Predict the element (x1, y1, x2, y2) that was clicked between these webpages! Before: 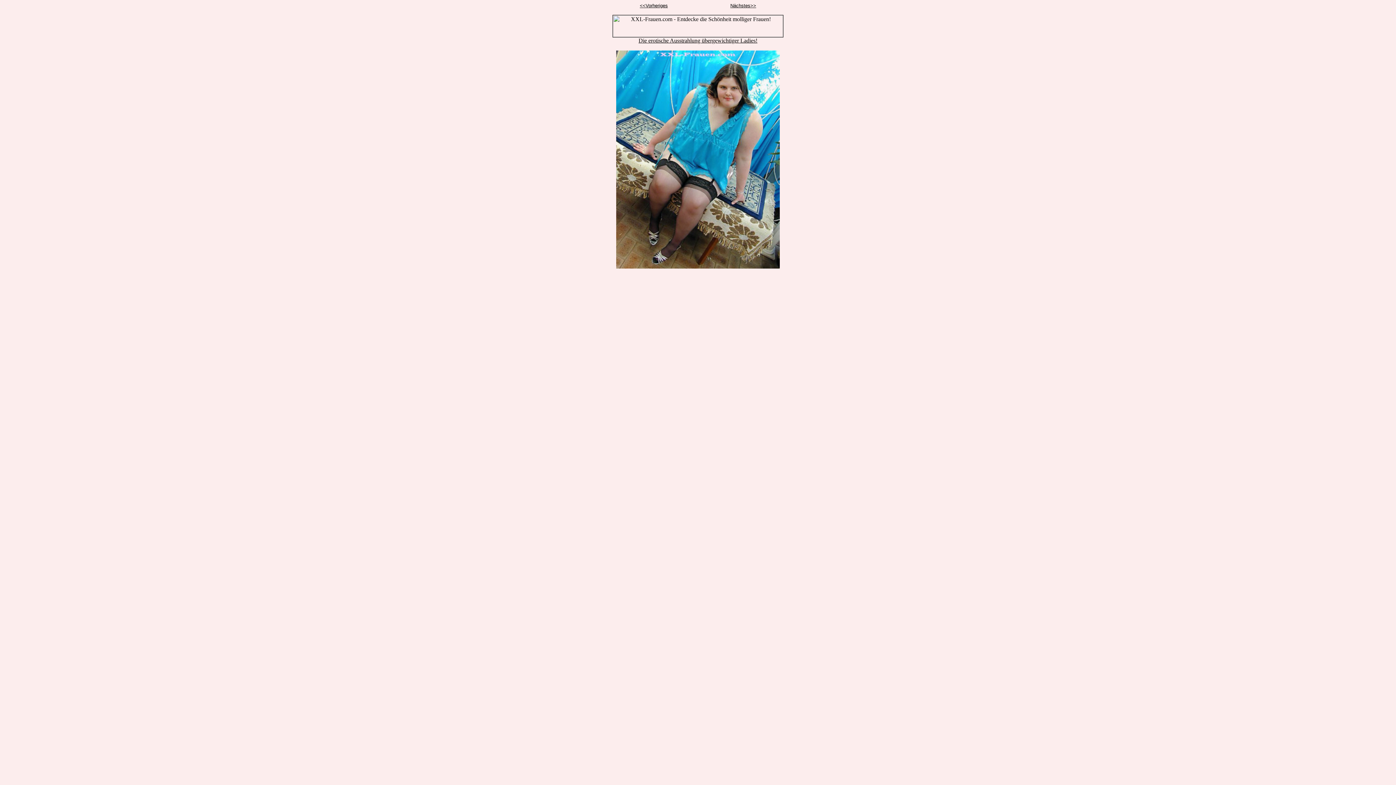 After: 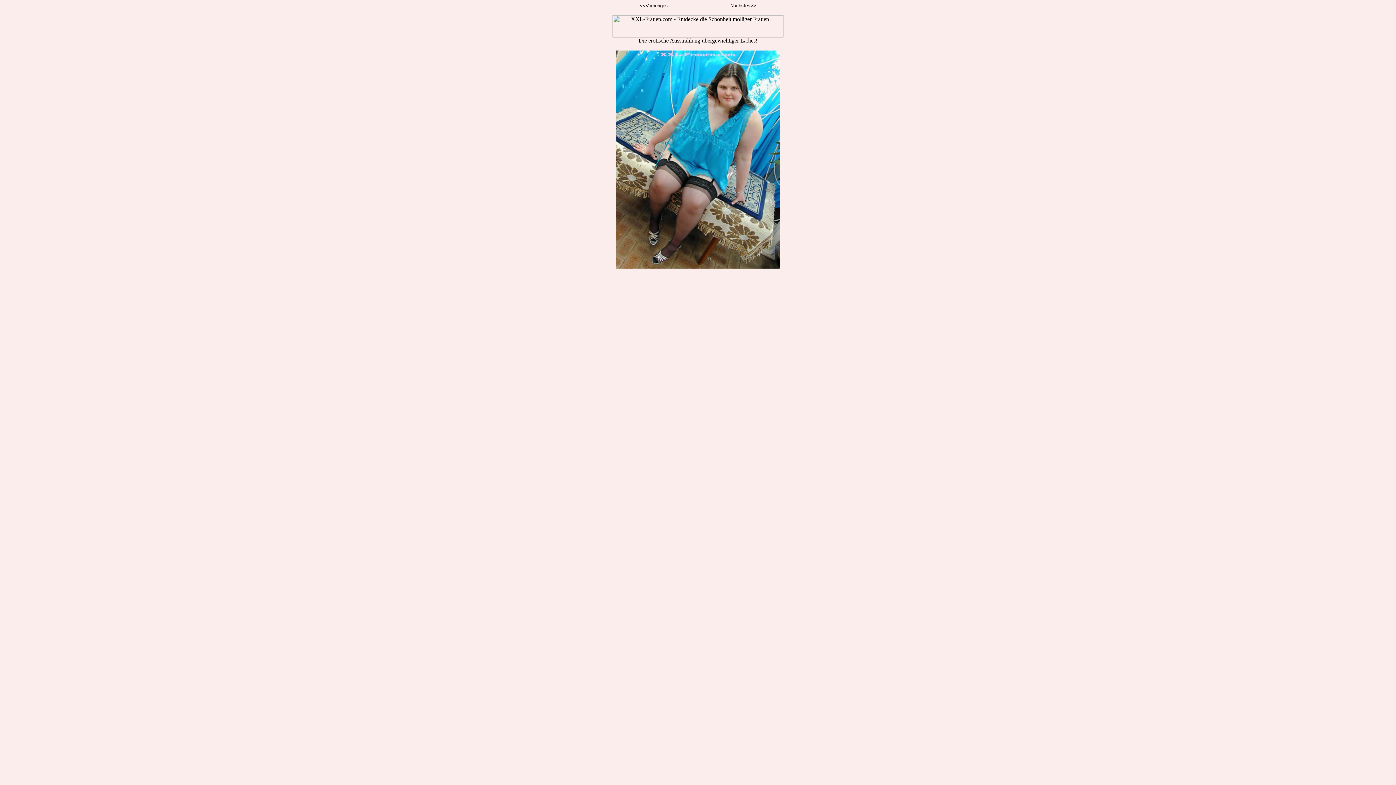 Action: label: Die erotische Ausstrahlung übergewichtiger Ladies! bbox: (638, 37, 757, 43)